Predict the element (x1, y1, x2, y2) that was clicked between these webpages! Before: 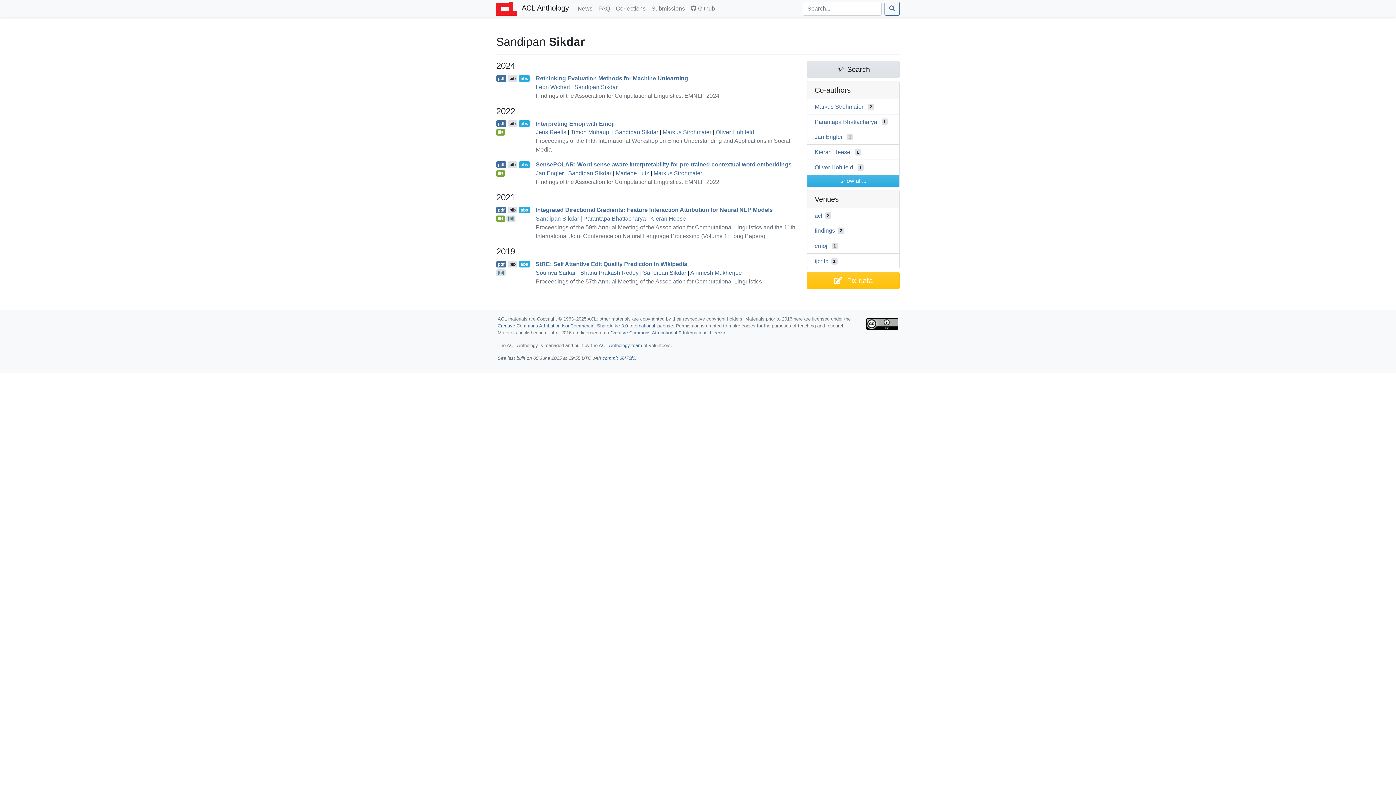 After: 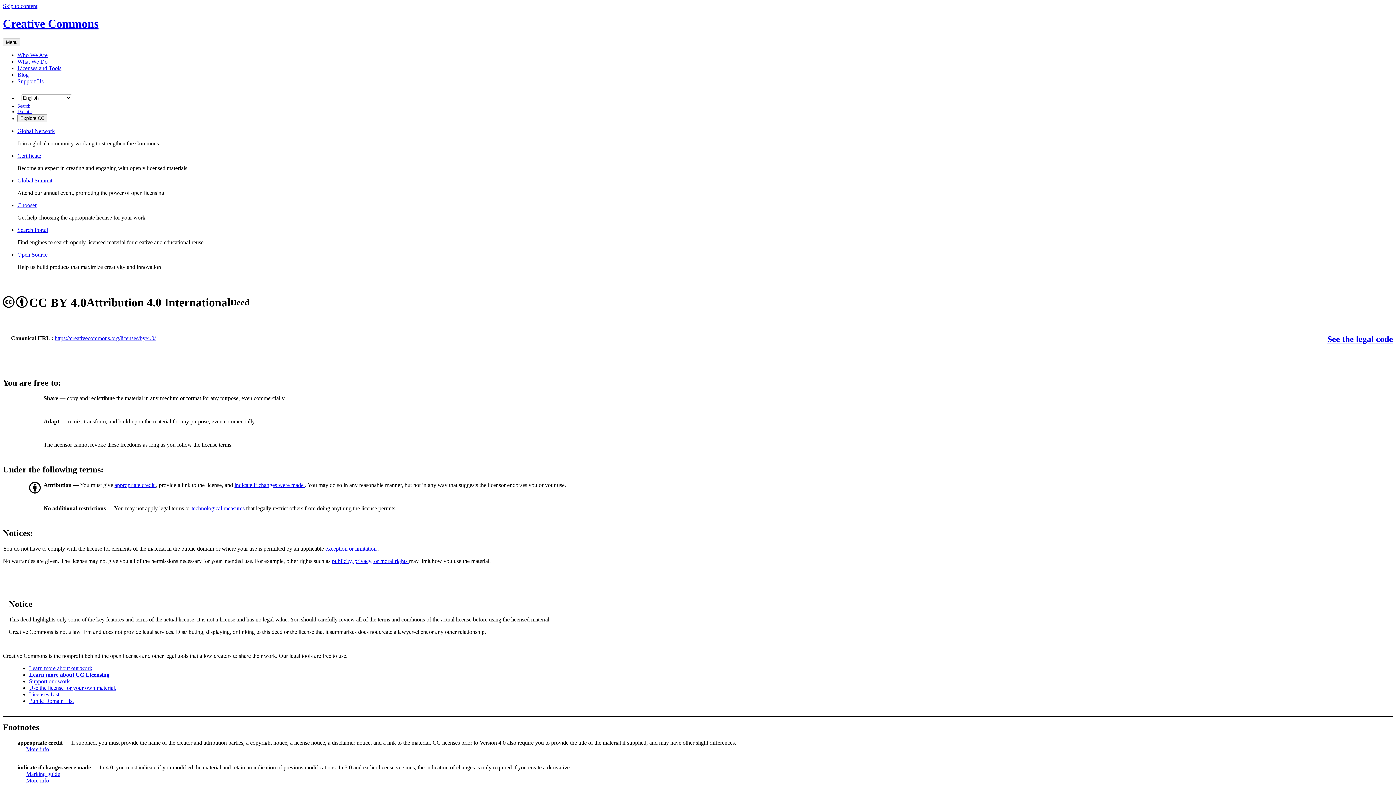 Action: label: Creative Commons Attribution 4.0 International License bbox: (610, 330, 726, 335)